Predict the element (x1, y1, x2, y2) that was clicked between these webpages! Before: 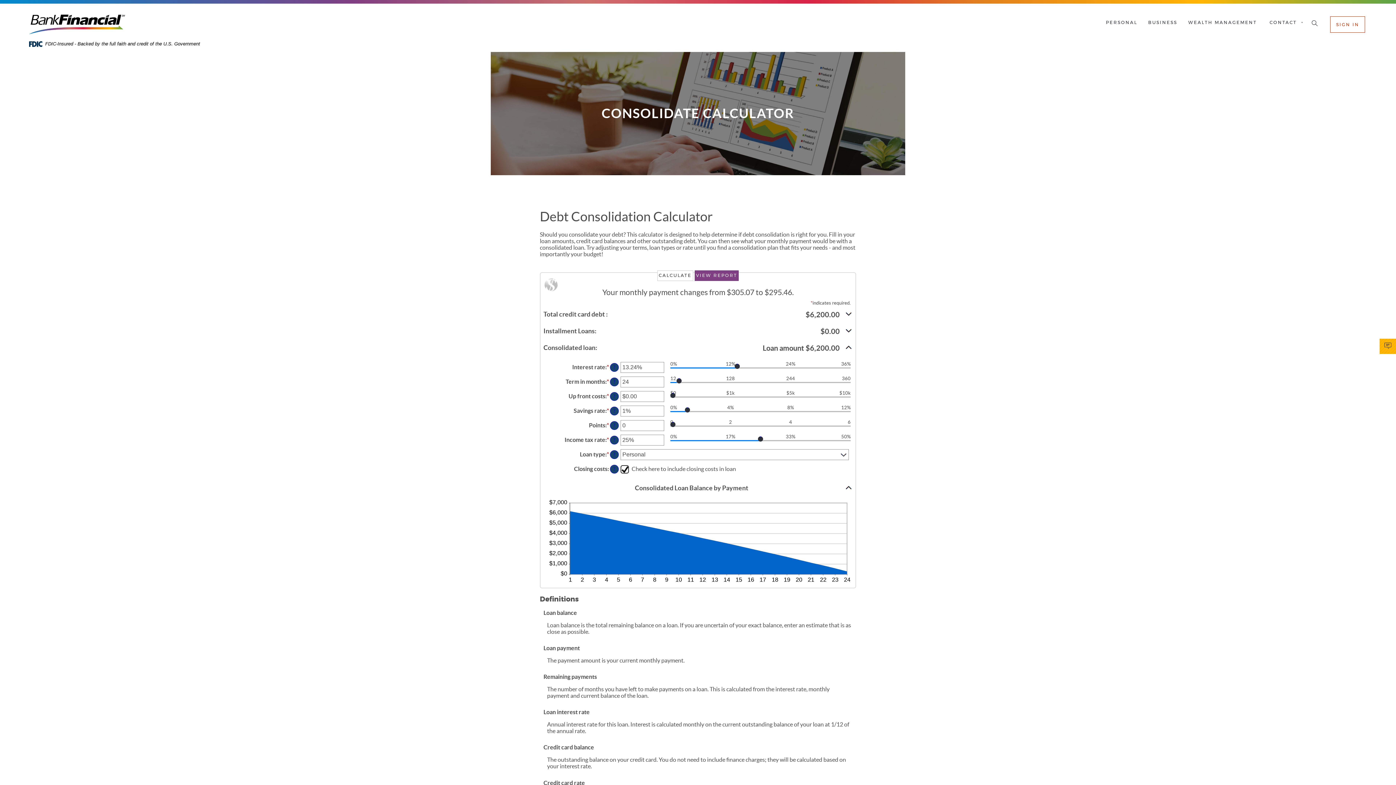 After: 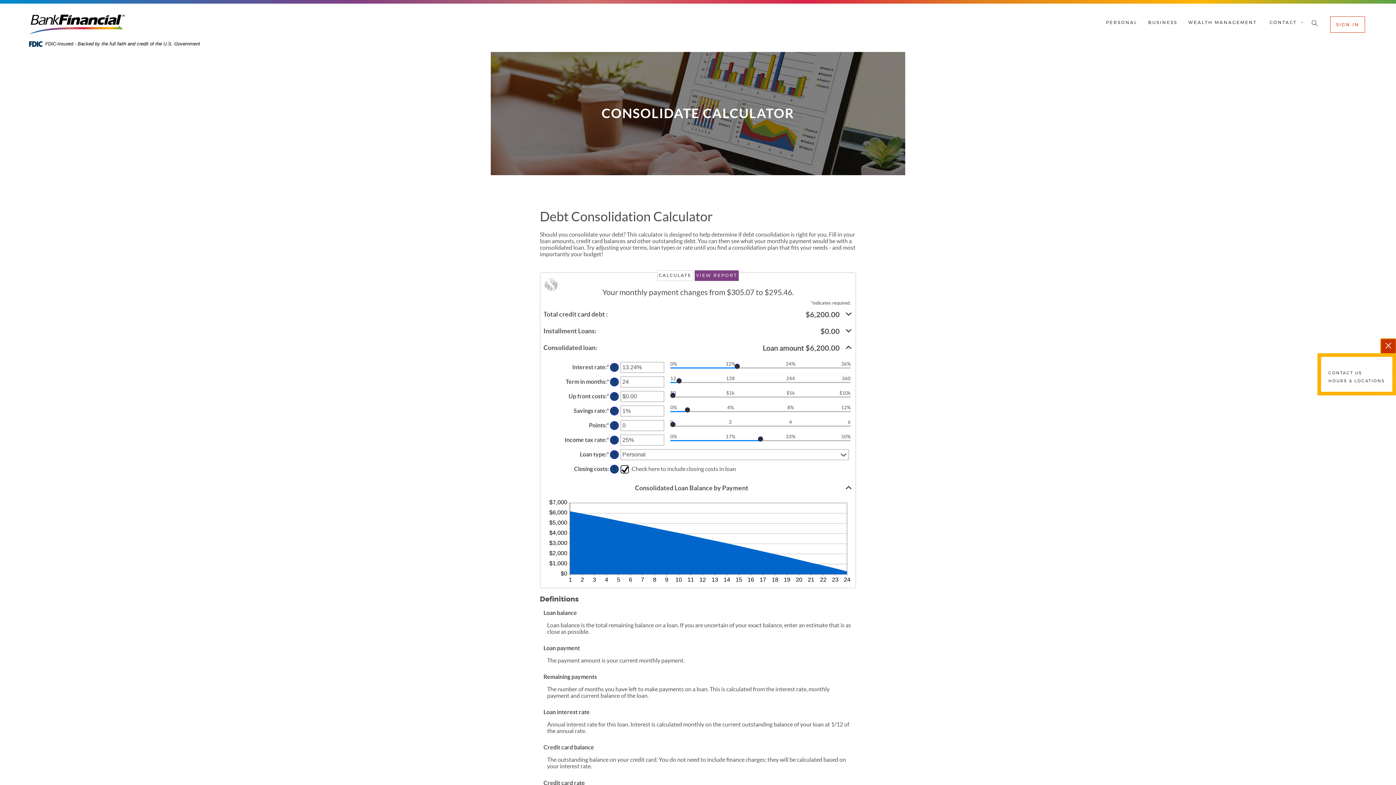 Action: label: Contact Options bbox: (1380, 338, 1396, 354)